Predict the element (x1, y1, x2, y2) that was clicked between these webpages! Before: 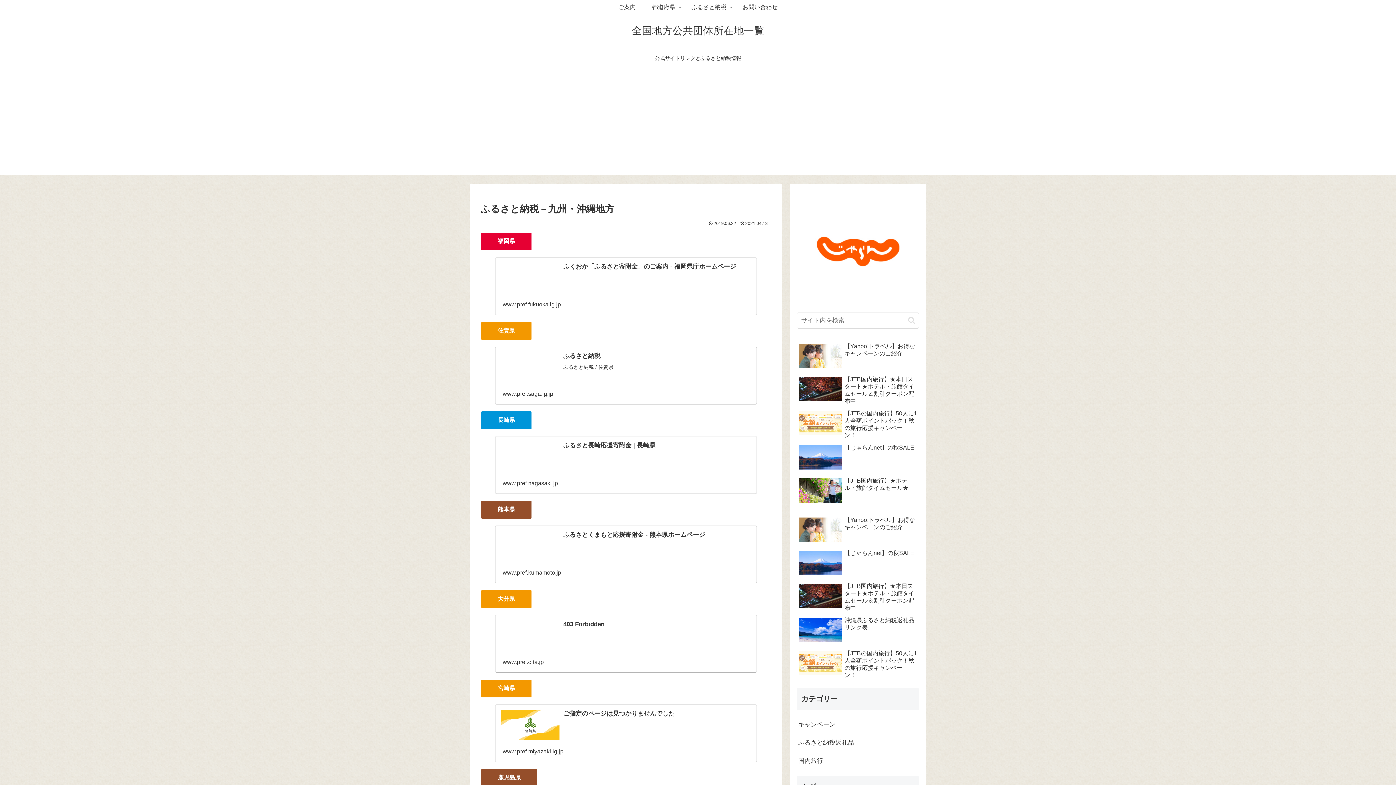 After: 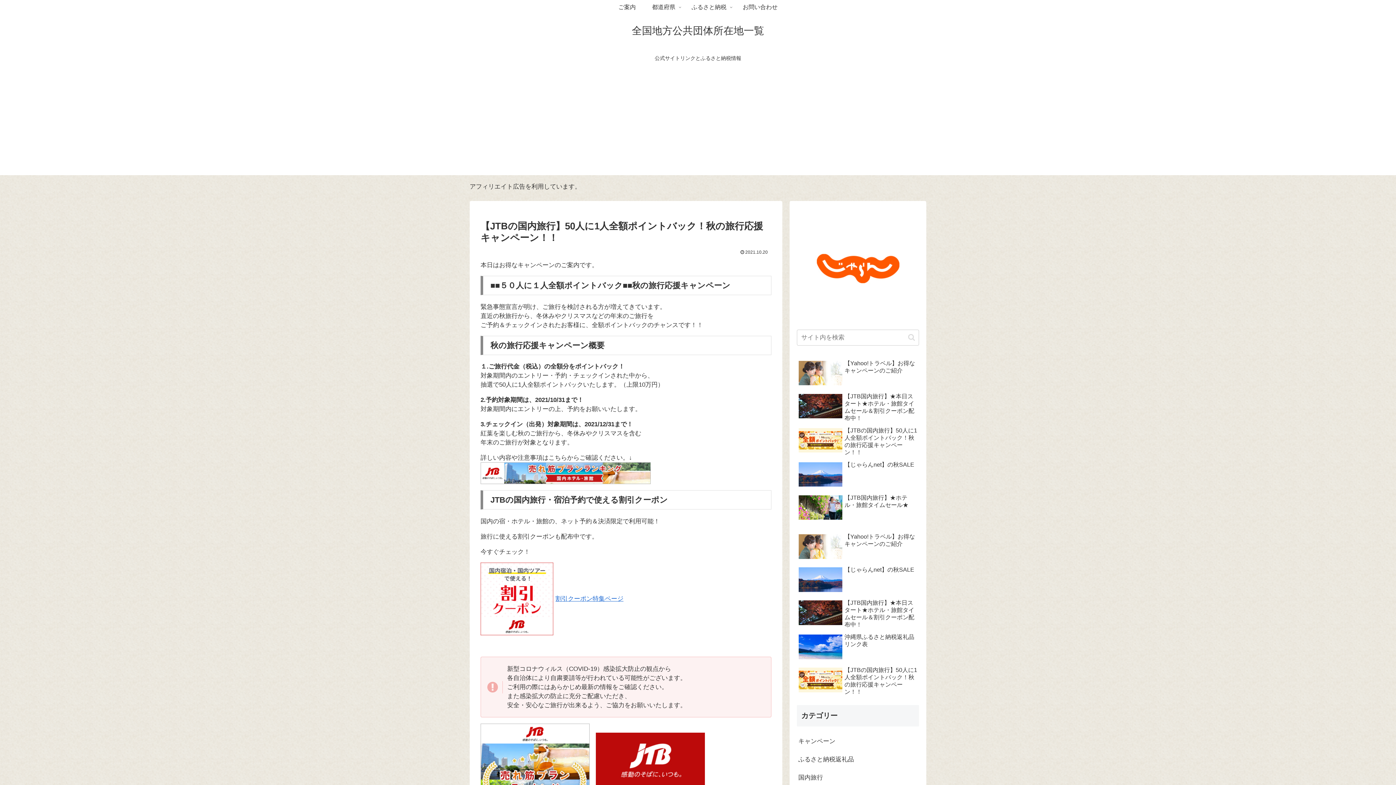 Action: bbox: (797, 648, 919, 680) label: 【JTBの国内旅行】50人に1人全額ポイントバック！秋の旅行応援キャンペーン！！